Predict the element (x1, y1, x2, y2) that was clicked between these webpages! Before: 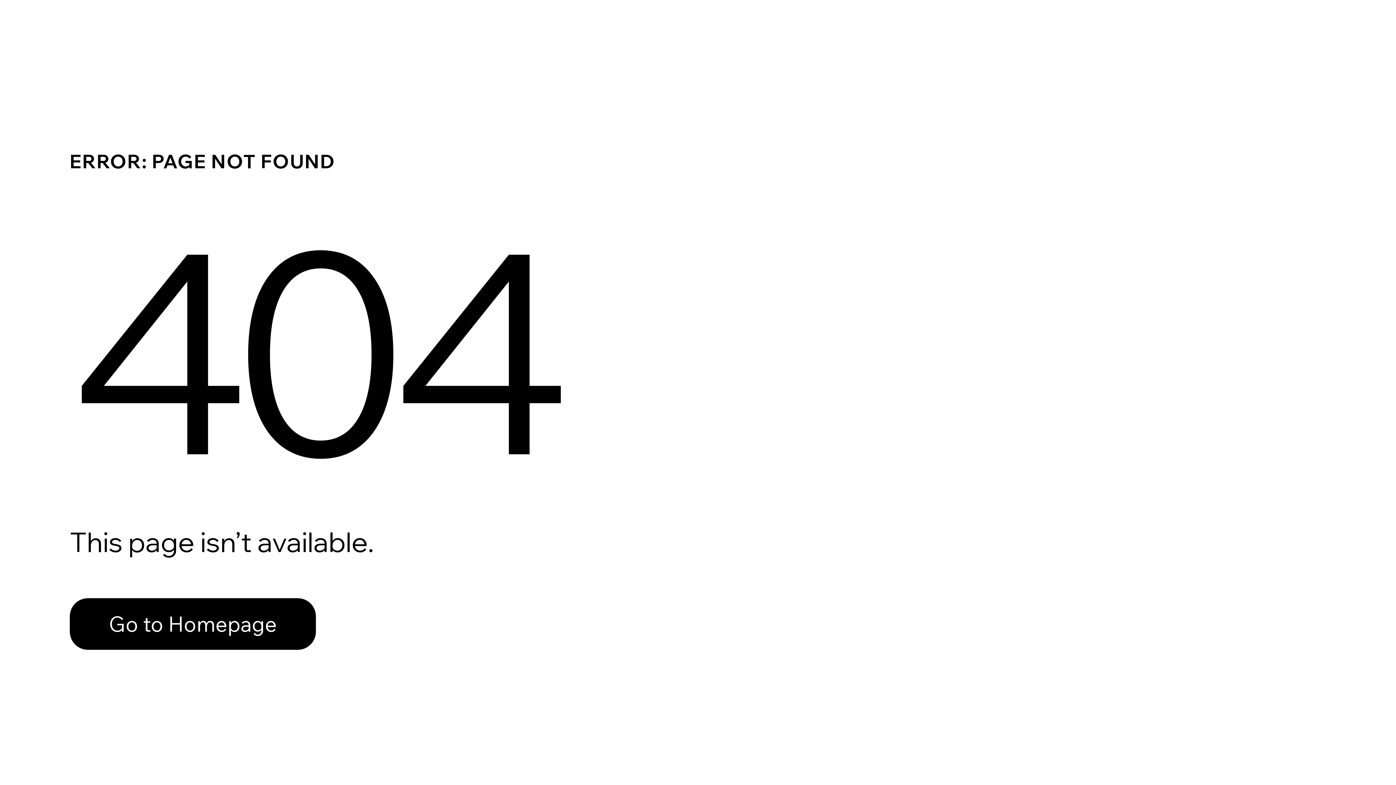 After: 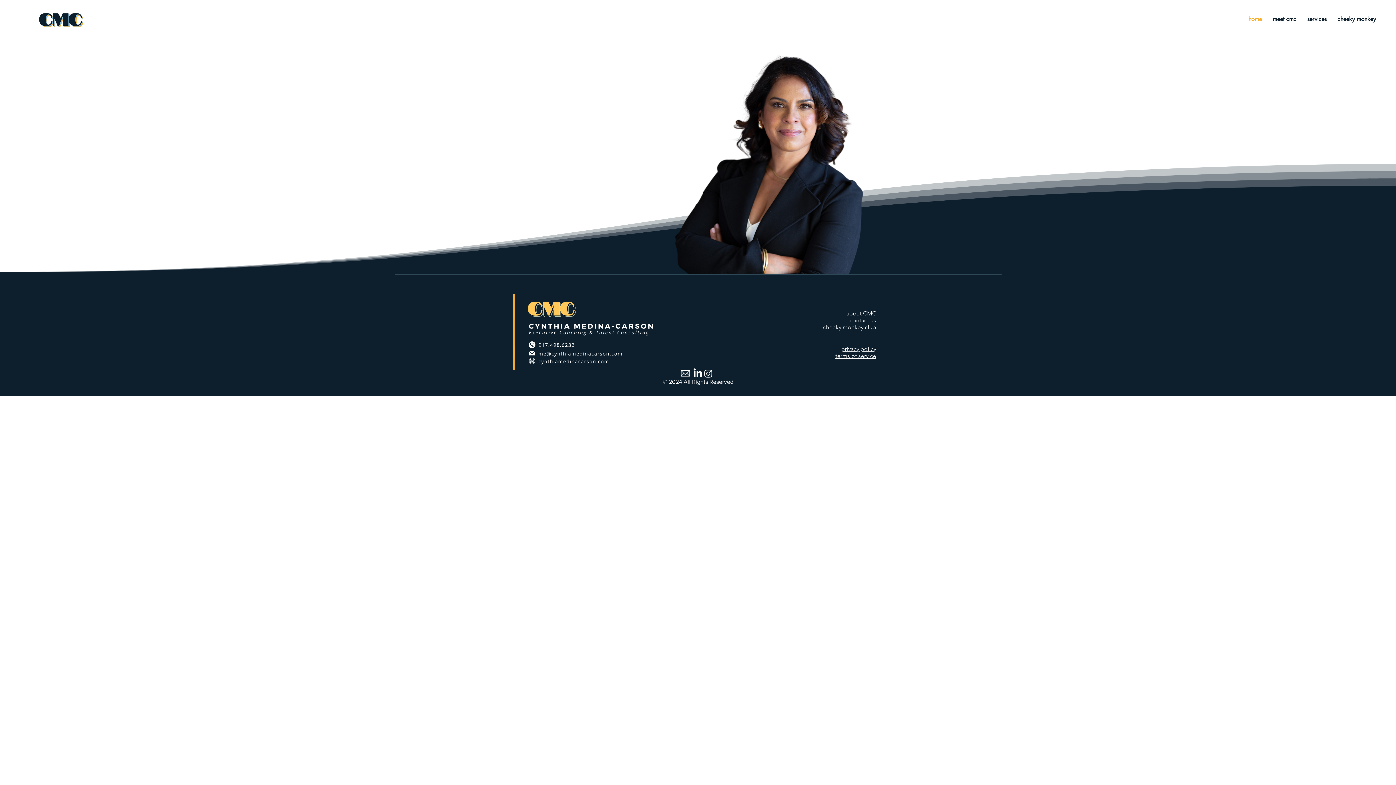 Action: bbox: (69, 582, 768, 659) label: Go to Homepage